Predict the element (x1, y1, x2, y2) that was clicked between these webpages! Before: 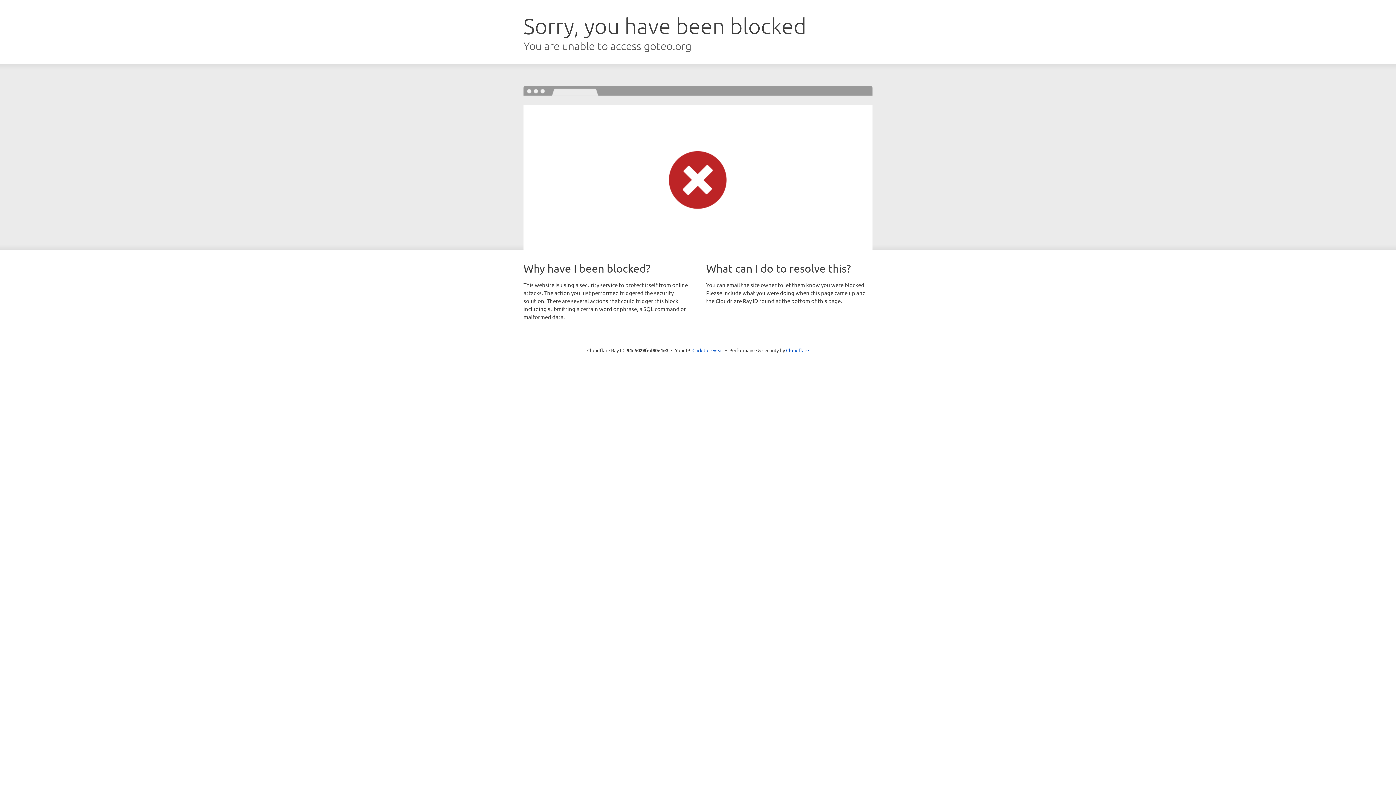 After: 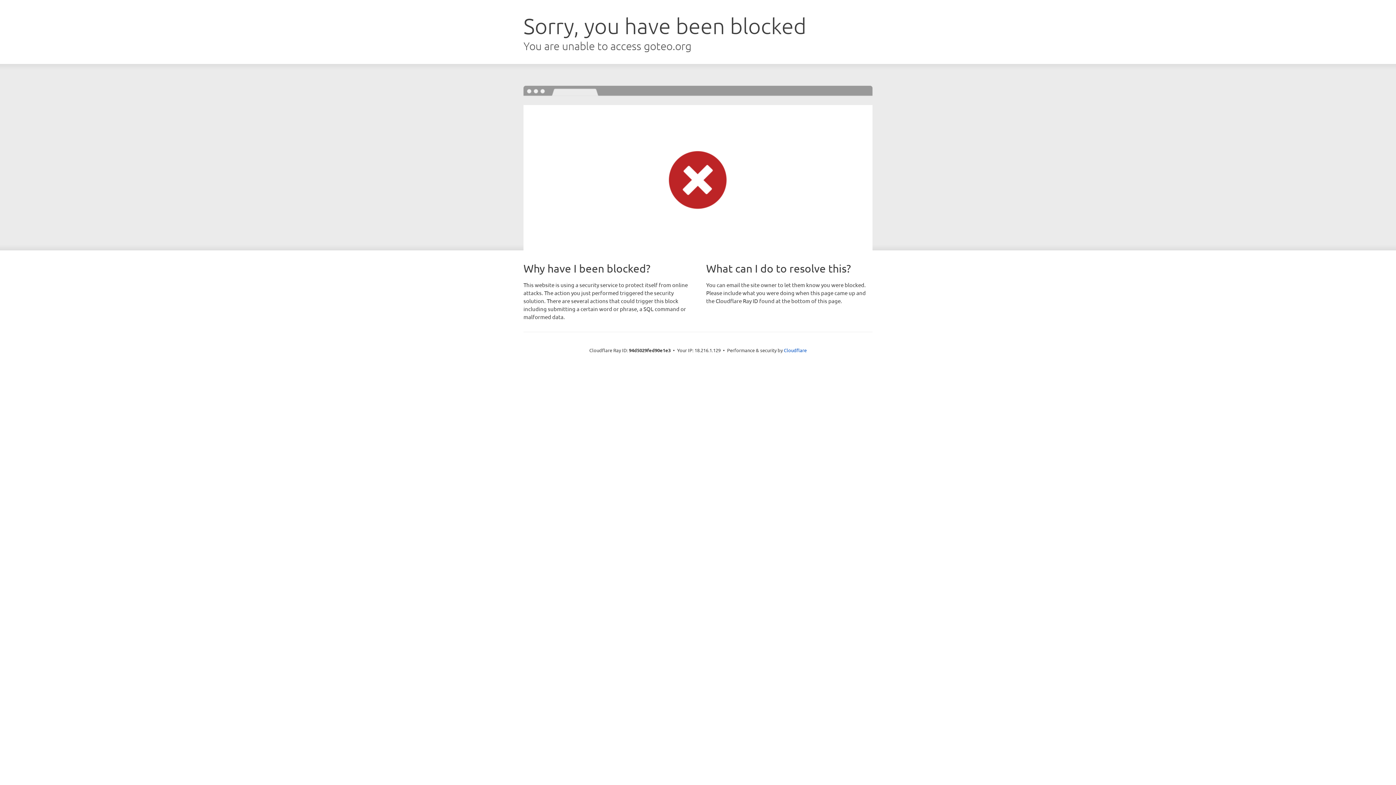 Action: label: Click to reveal bbox: (692, 346, 723, 353)